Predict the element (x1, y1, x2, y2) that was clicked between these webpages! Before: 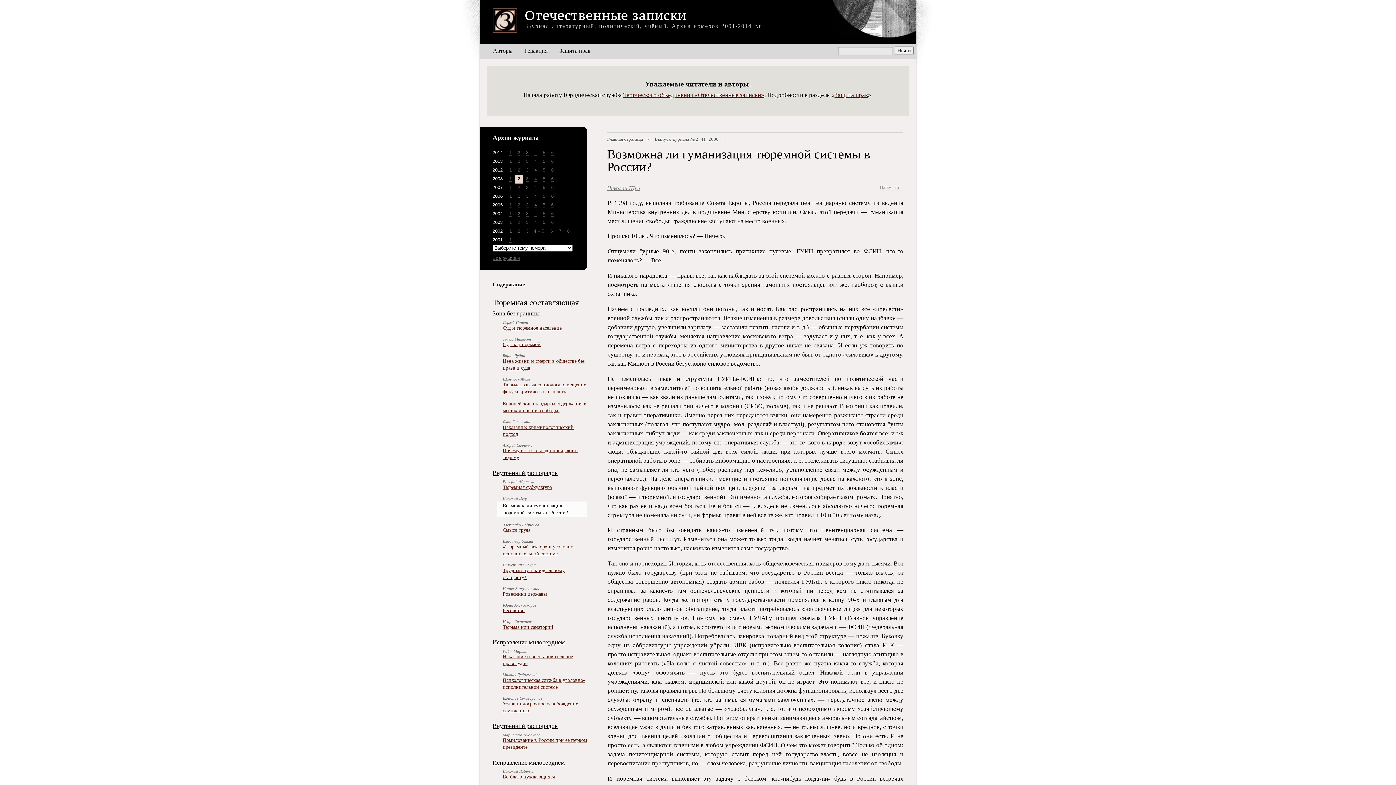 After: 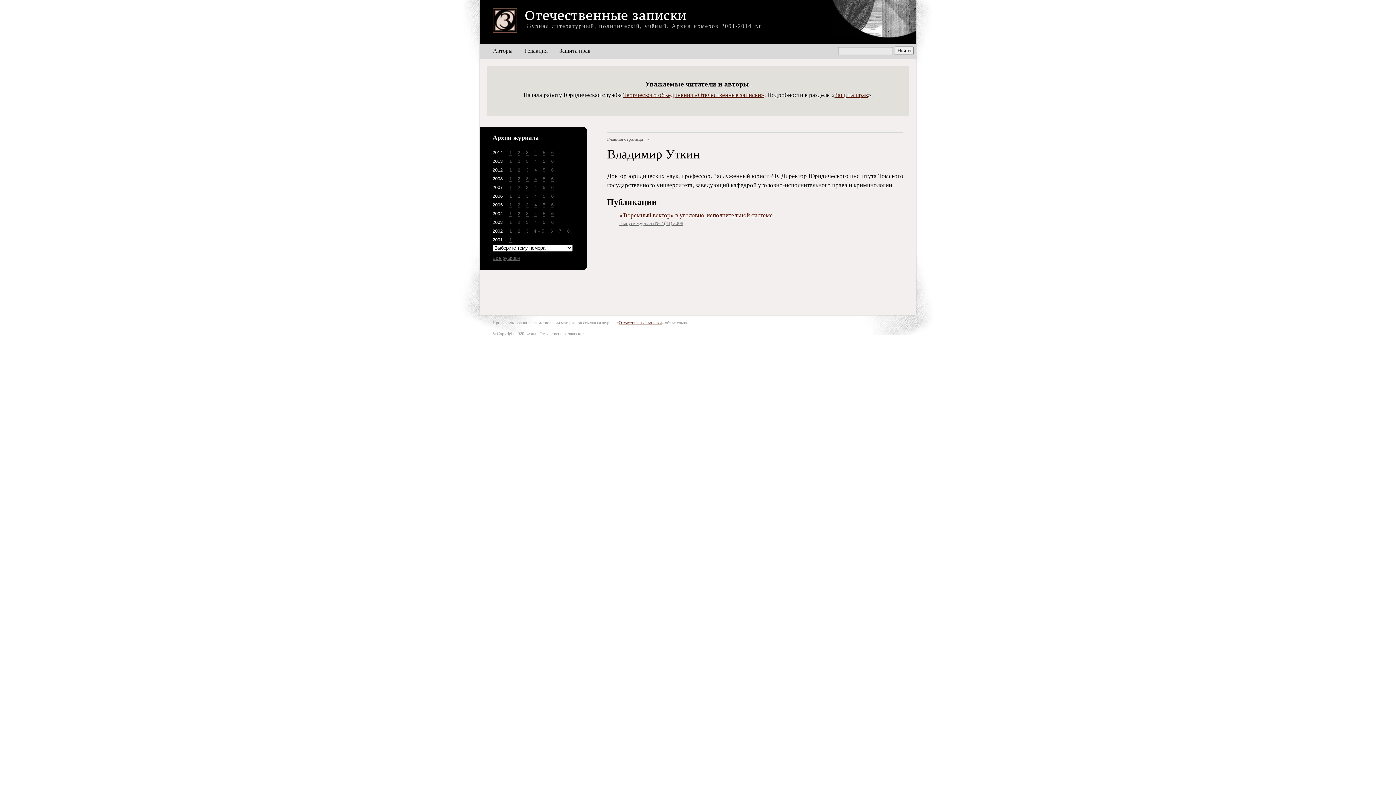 Action: label: Владимир Уткин bbox: (502, 539, 533, 543)